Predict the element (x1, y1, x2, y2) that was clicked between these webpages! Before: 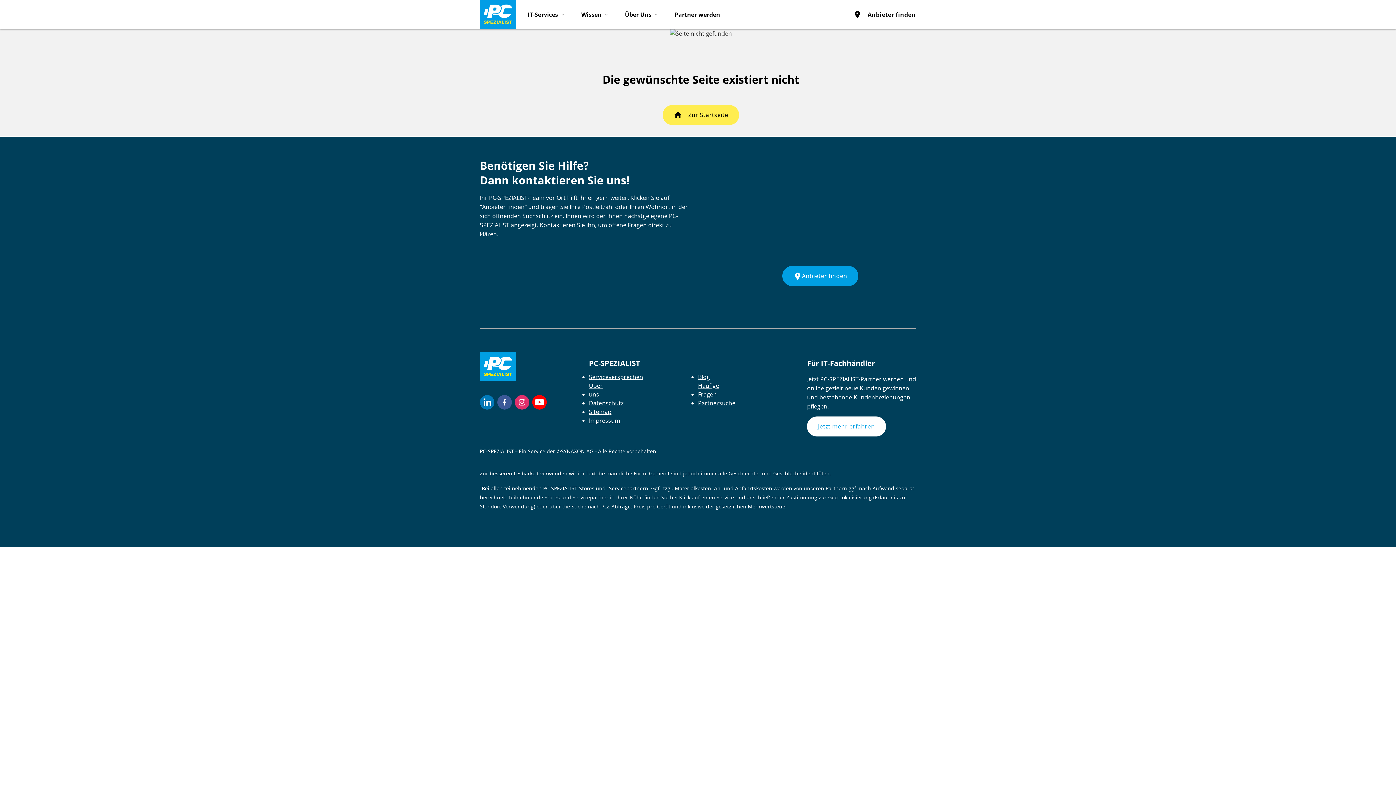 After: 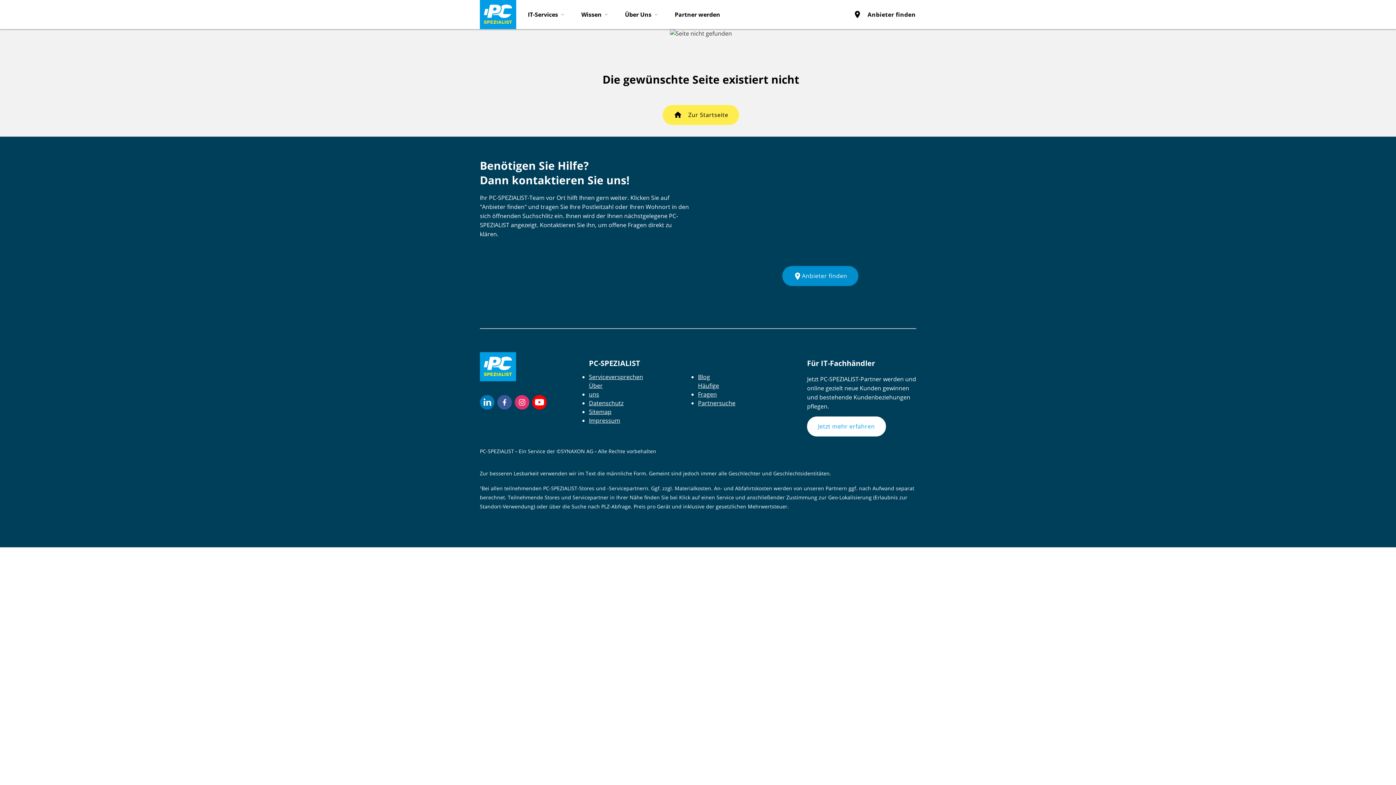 Action: label: place
Anbieter finden bbox: (782, 266, 858, 286)